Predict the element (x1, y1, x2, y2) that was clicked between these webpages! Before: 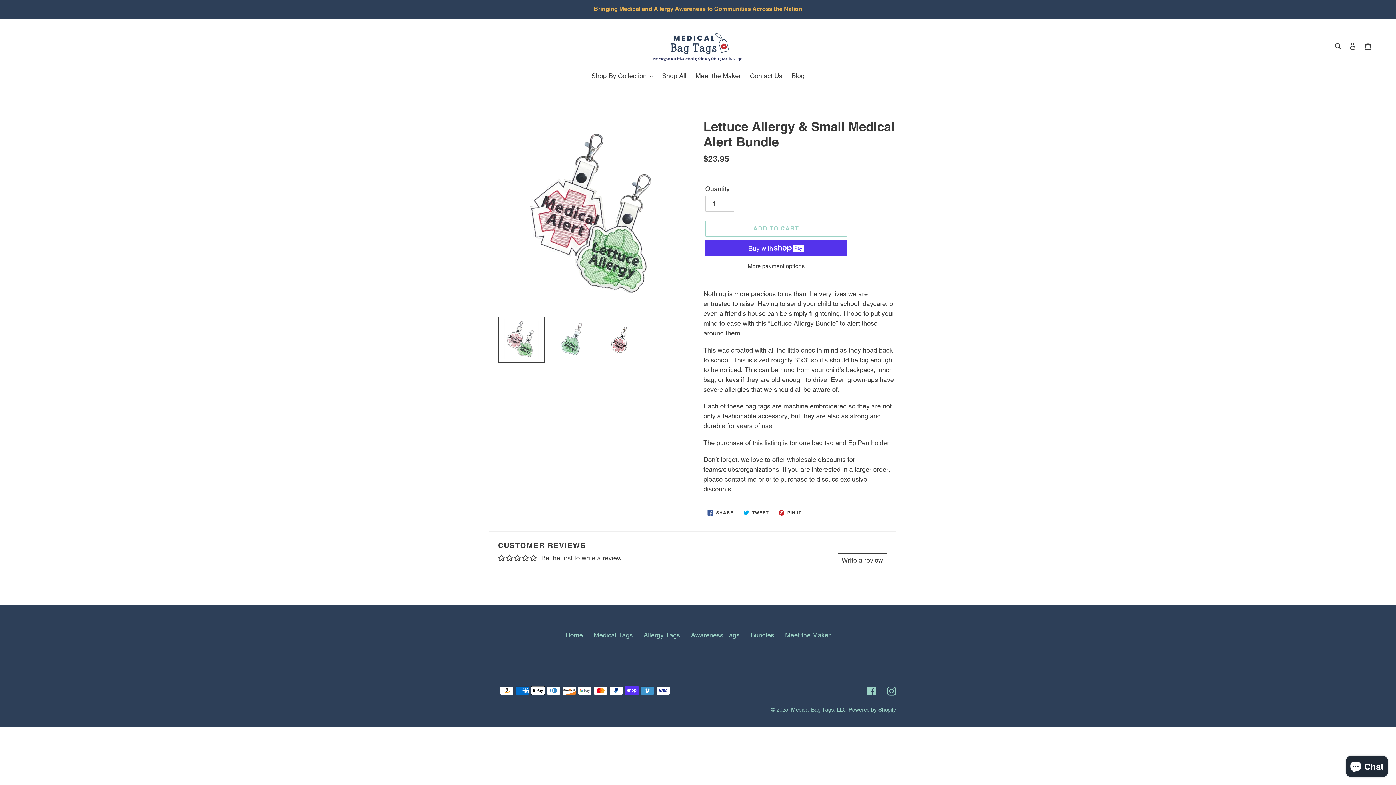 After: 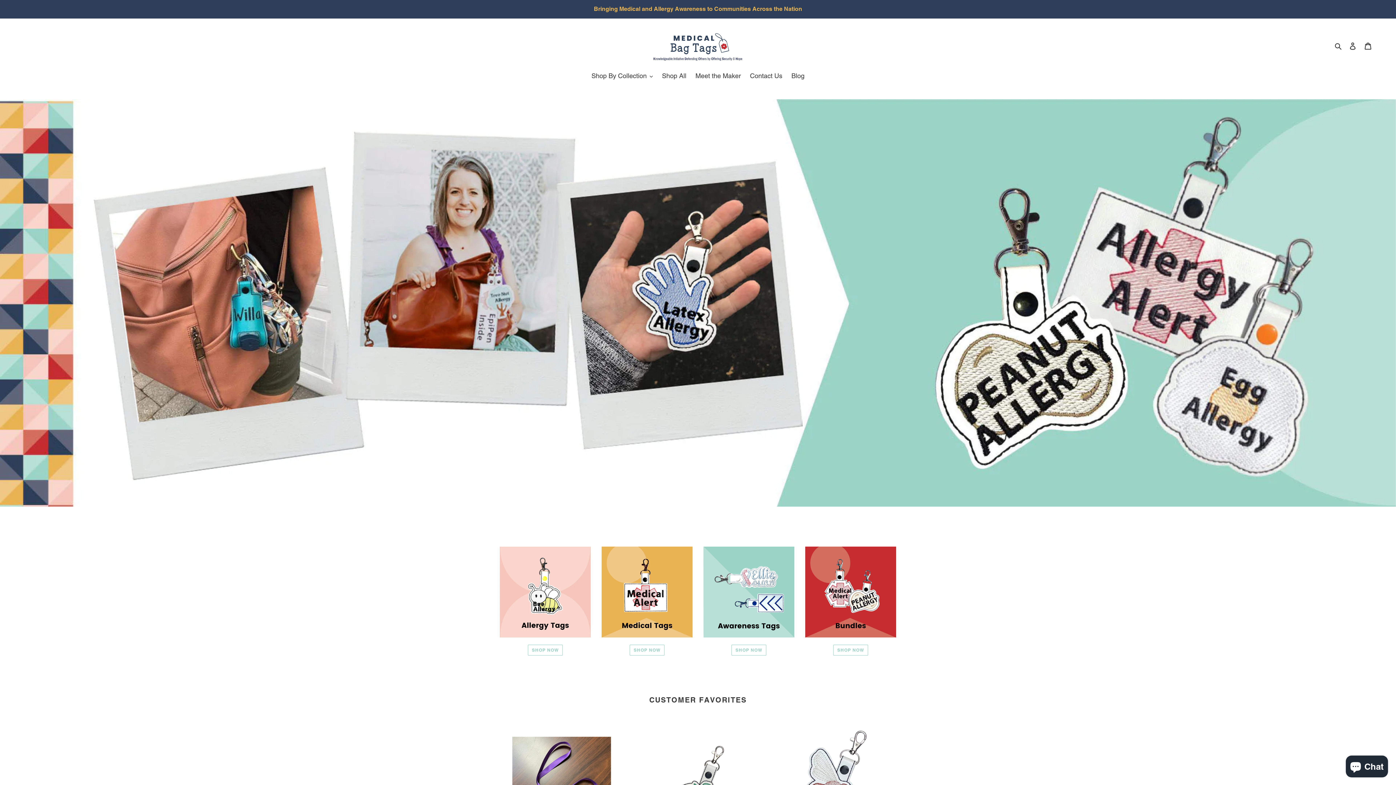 Action: label: Medical Bag Tags, LLC bbox: (791, 706, 846, 713)